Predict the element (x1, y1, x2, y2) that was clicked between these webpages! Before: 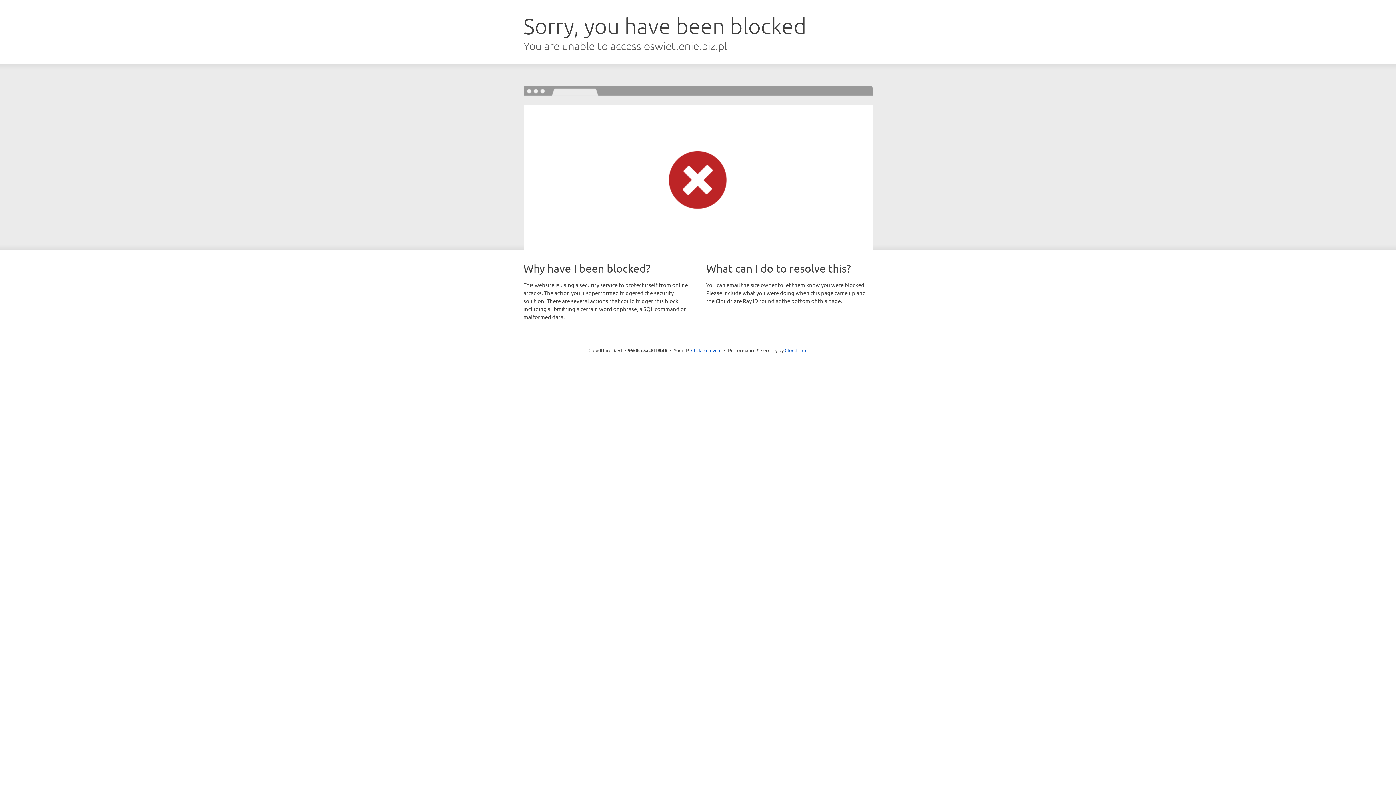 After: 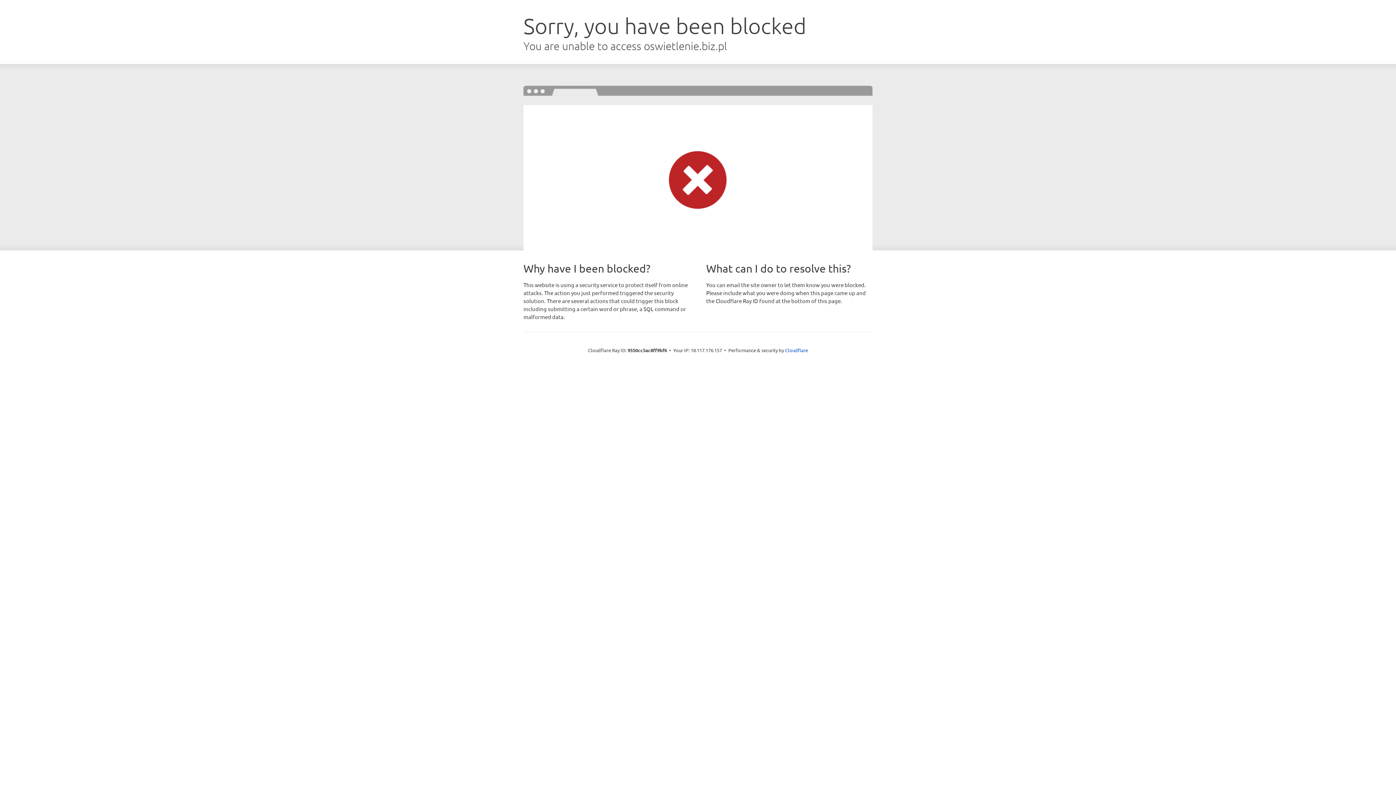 Action: label: Click to reveal bbox: (691, 346, 721, 353)